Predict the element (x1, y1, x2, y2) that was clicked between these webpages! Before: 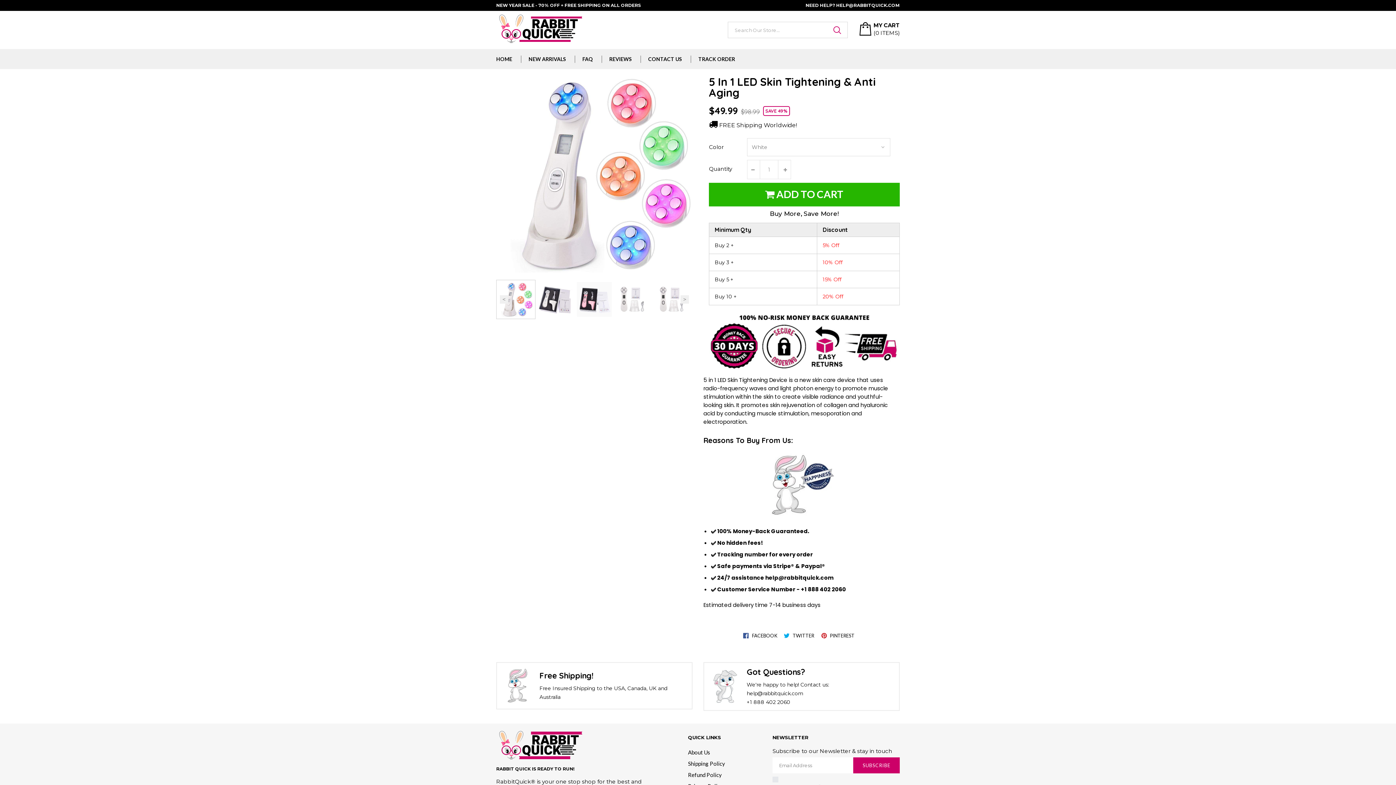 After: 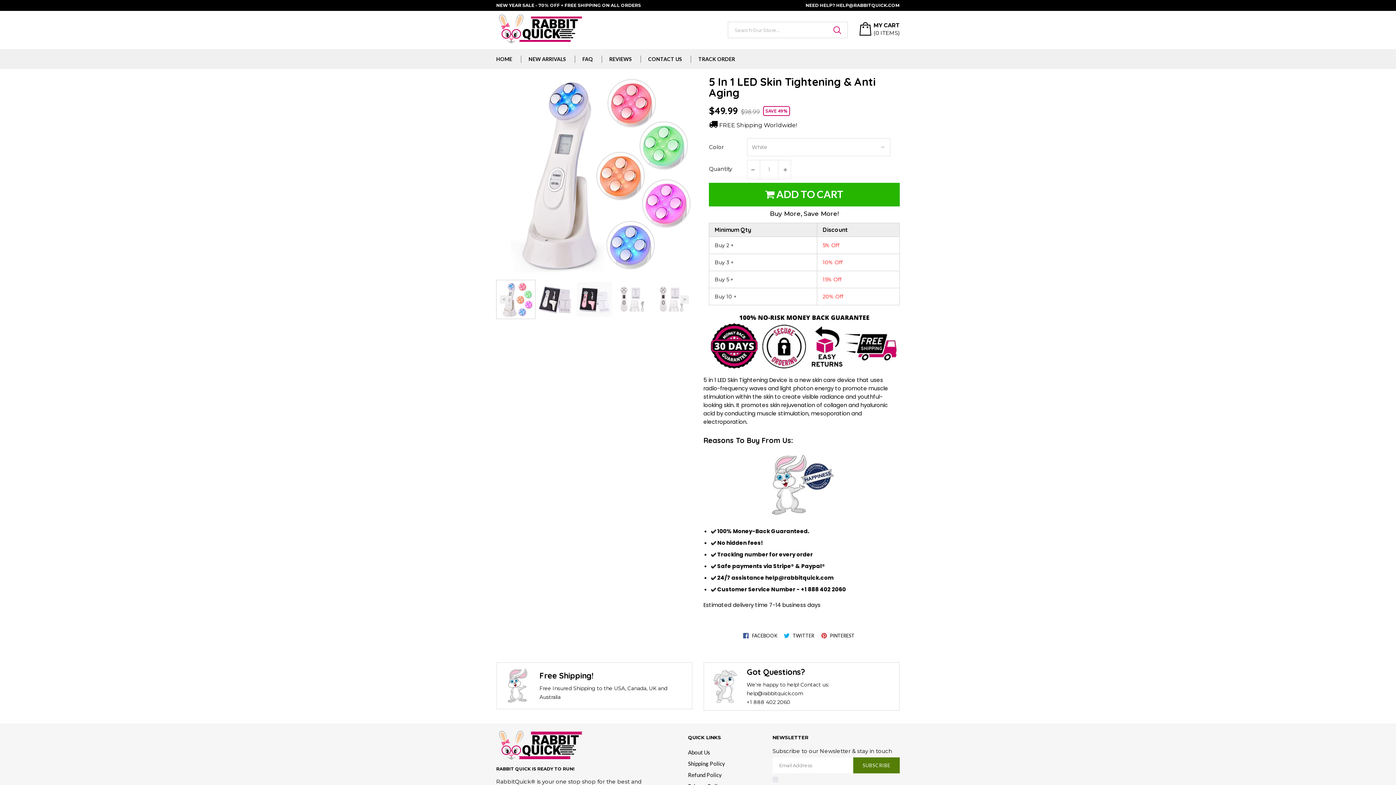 Action: label: SUBSCRIBE bbox: (853, 757, 900, 773)